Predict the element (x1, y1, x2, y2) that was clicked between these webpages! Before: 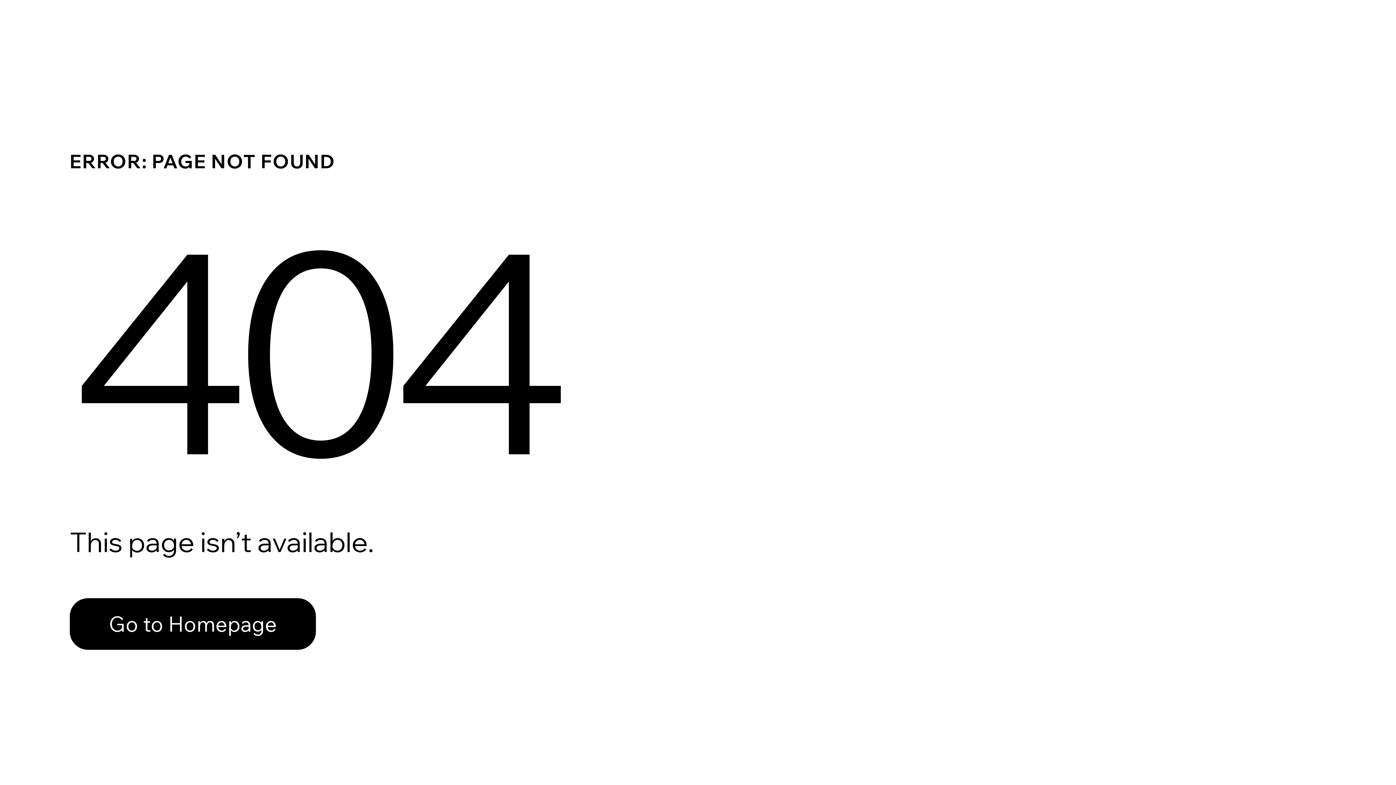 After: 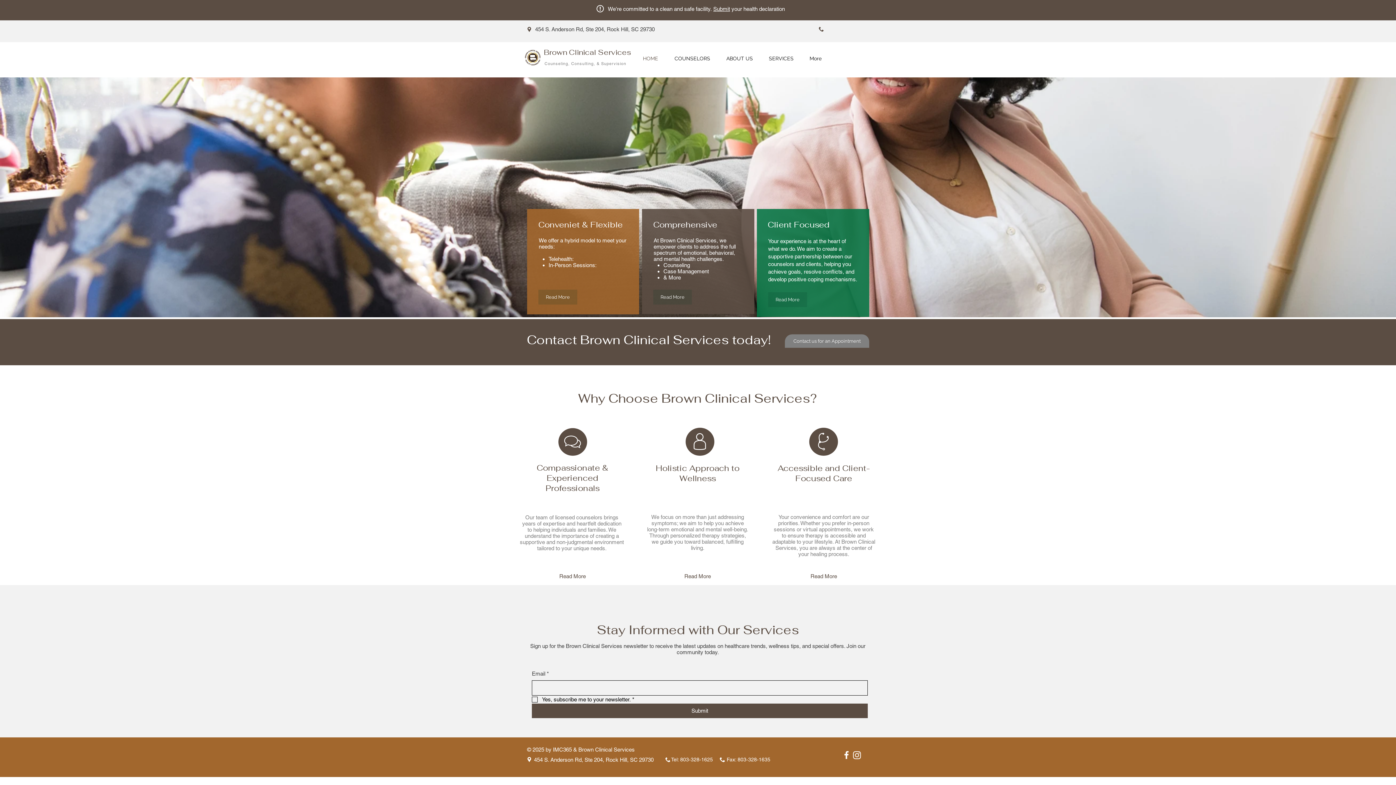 Action: label: Go to Homepage bbox: (69, 582, 768, 659)